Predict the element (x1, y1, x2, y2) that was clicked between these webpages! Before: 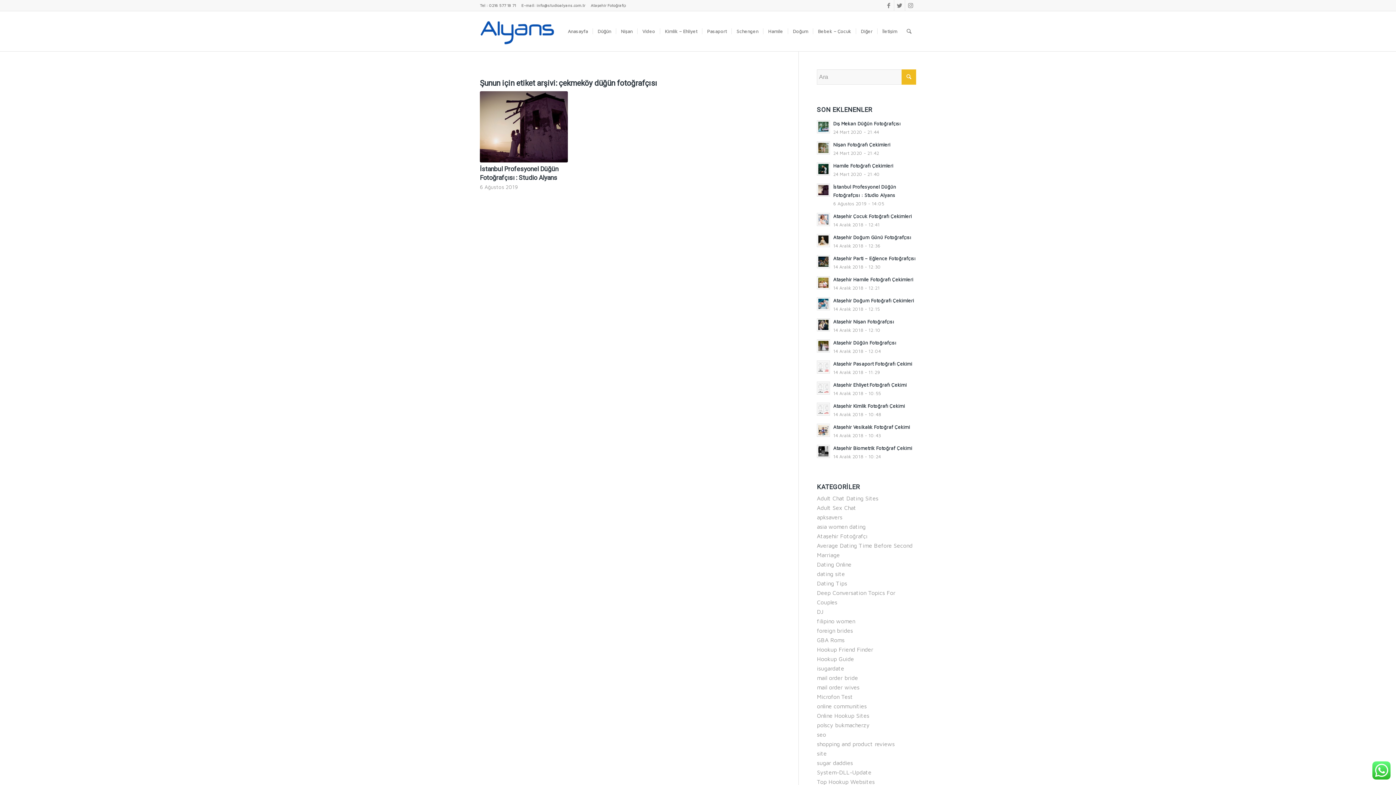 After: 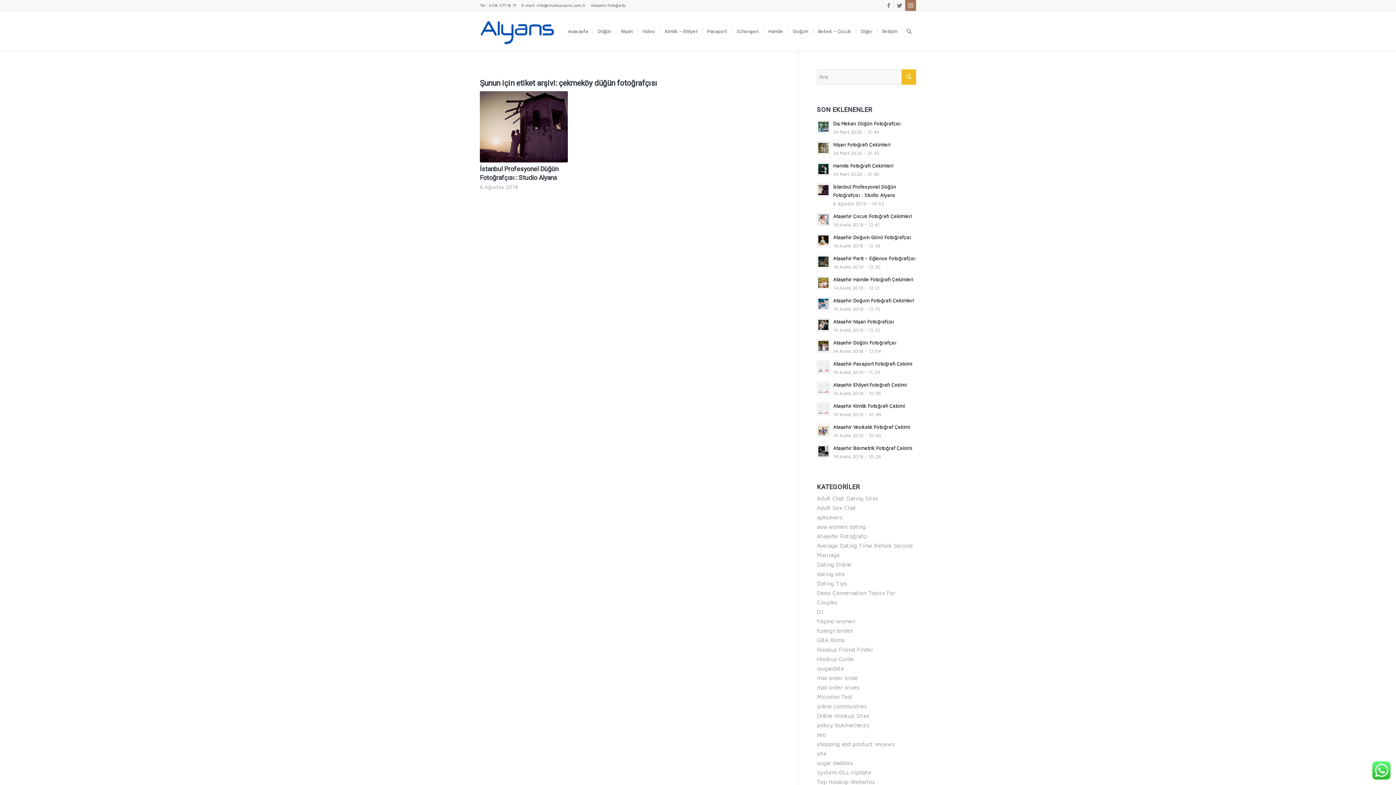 Action: bbox: (905, 0, 916, 10) label: Link to Instagram